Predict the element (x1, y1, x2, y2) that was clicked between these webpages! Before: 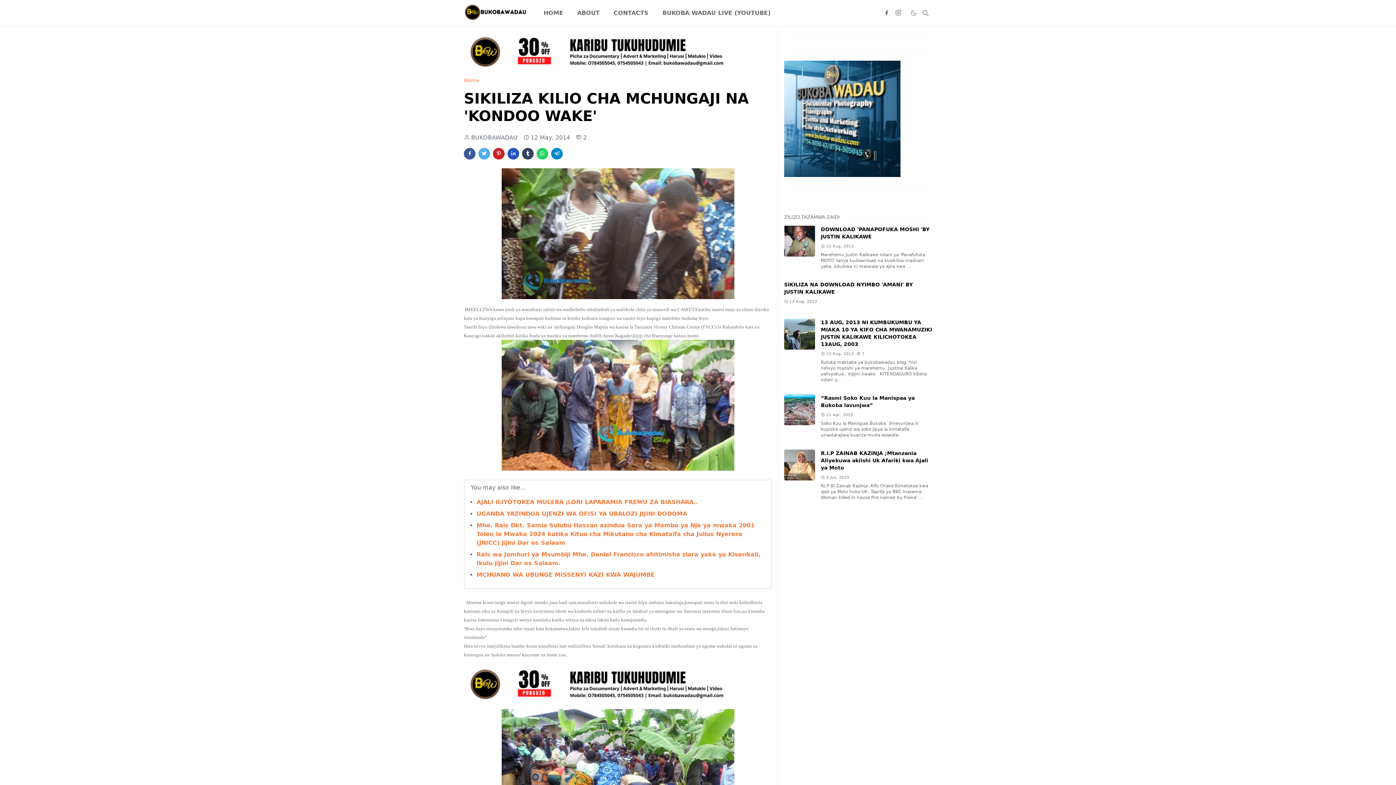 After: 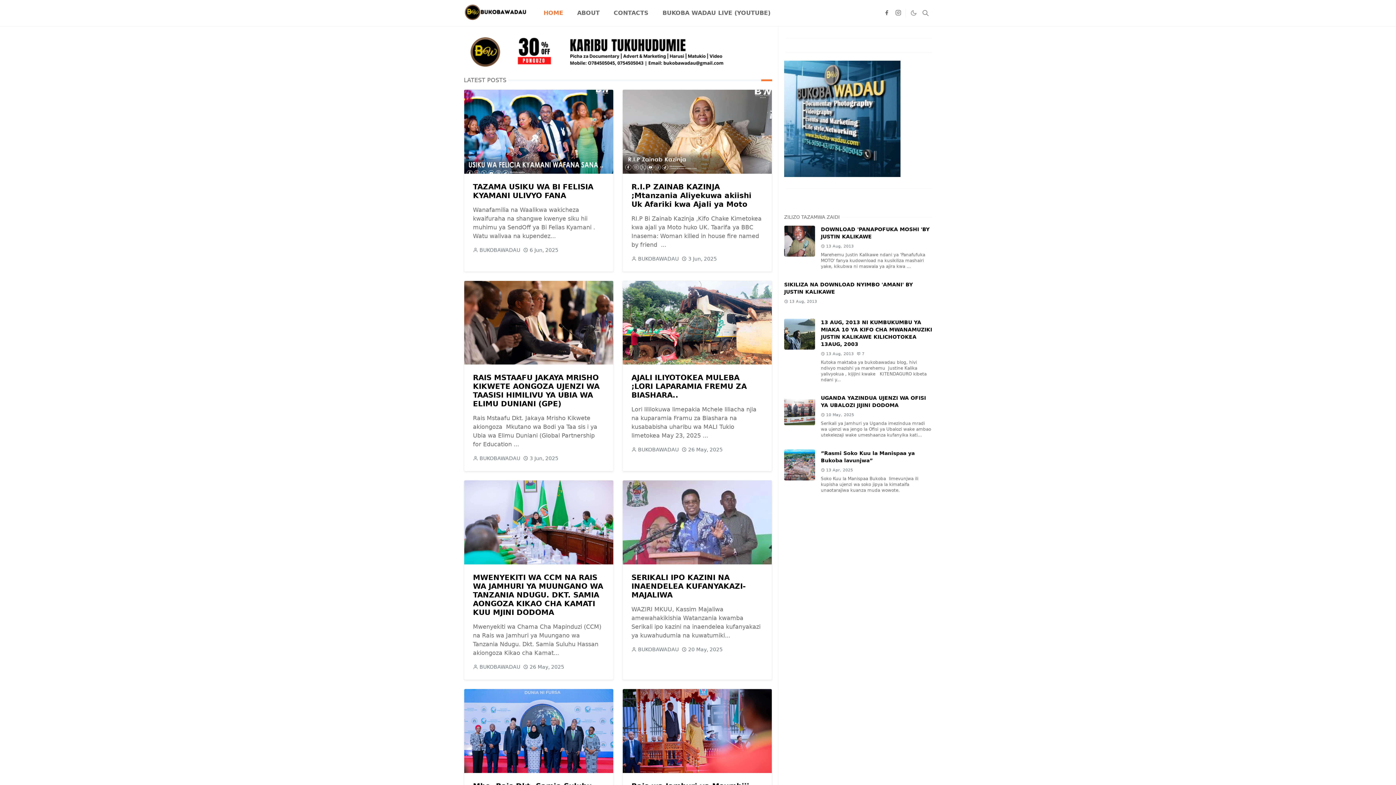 Action: label: HOME bbox: (536, 0, 570, 26)